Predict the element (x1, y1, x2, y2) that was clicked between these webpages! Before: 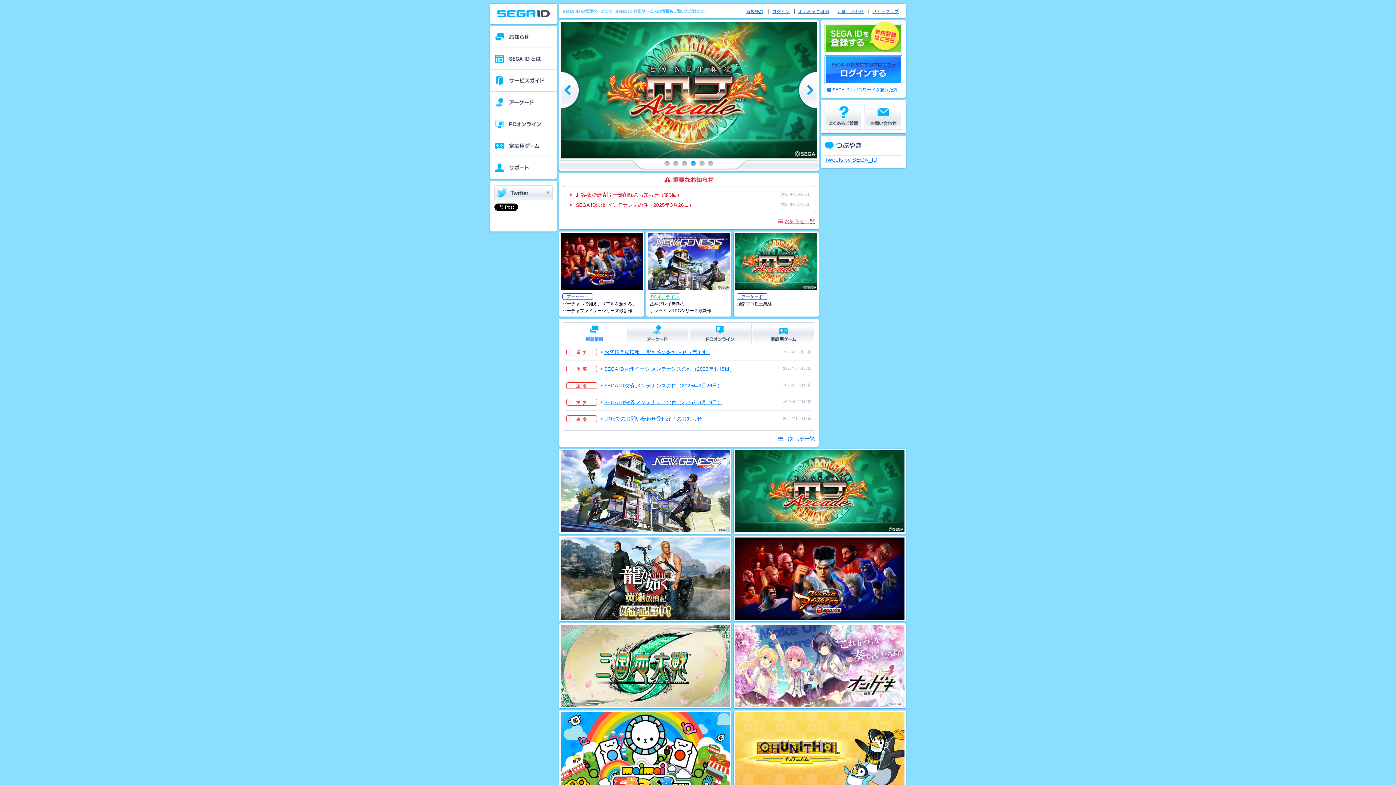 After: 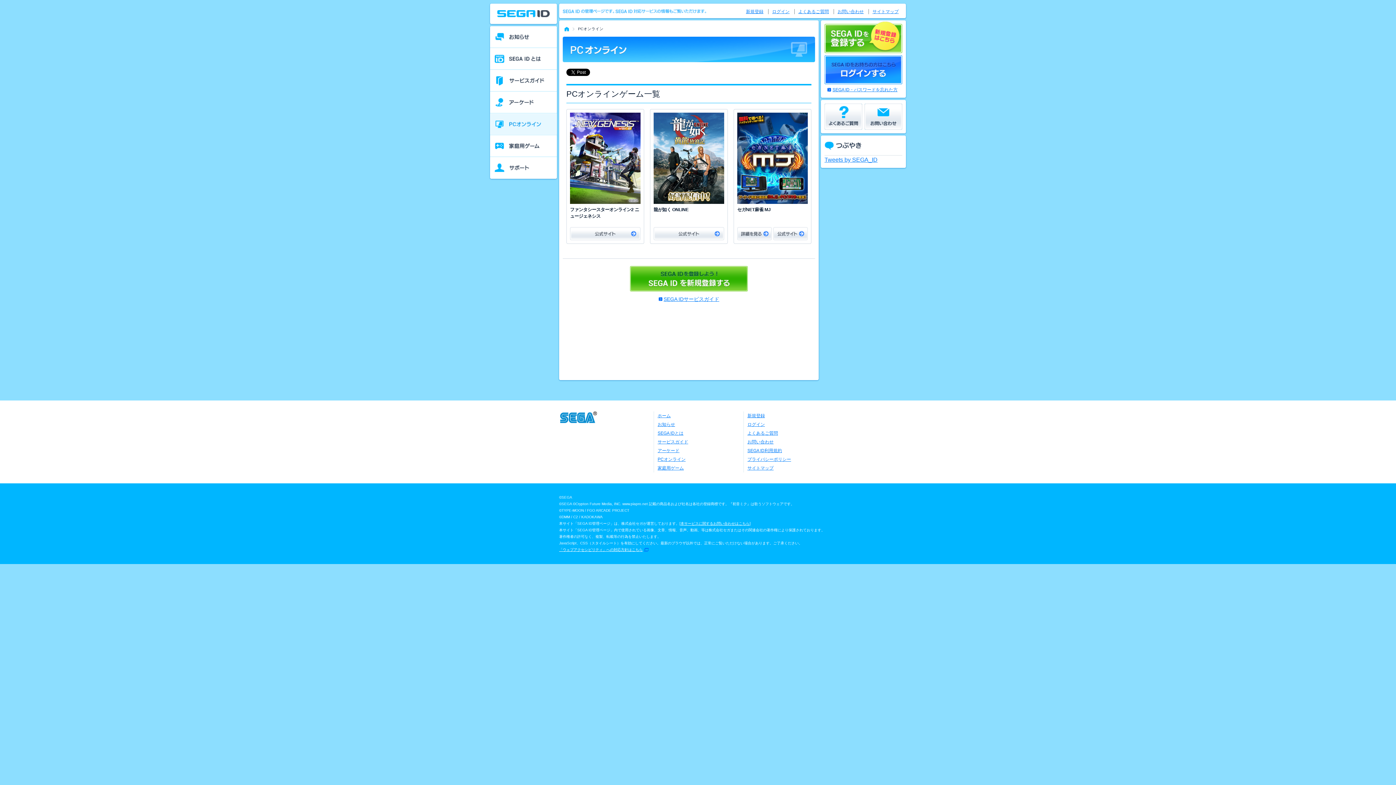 Action: label: PCオンライン bbox: (490, 113, 557, 135)